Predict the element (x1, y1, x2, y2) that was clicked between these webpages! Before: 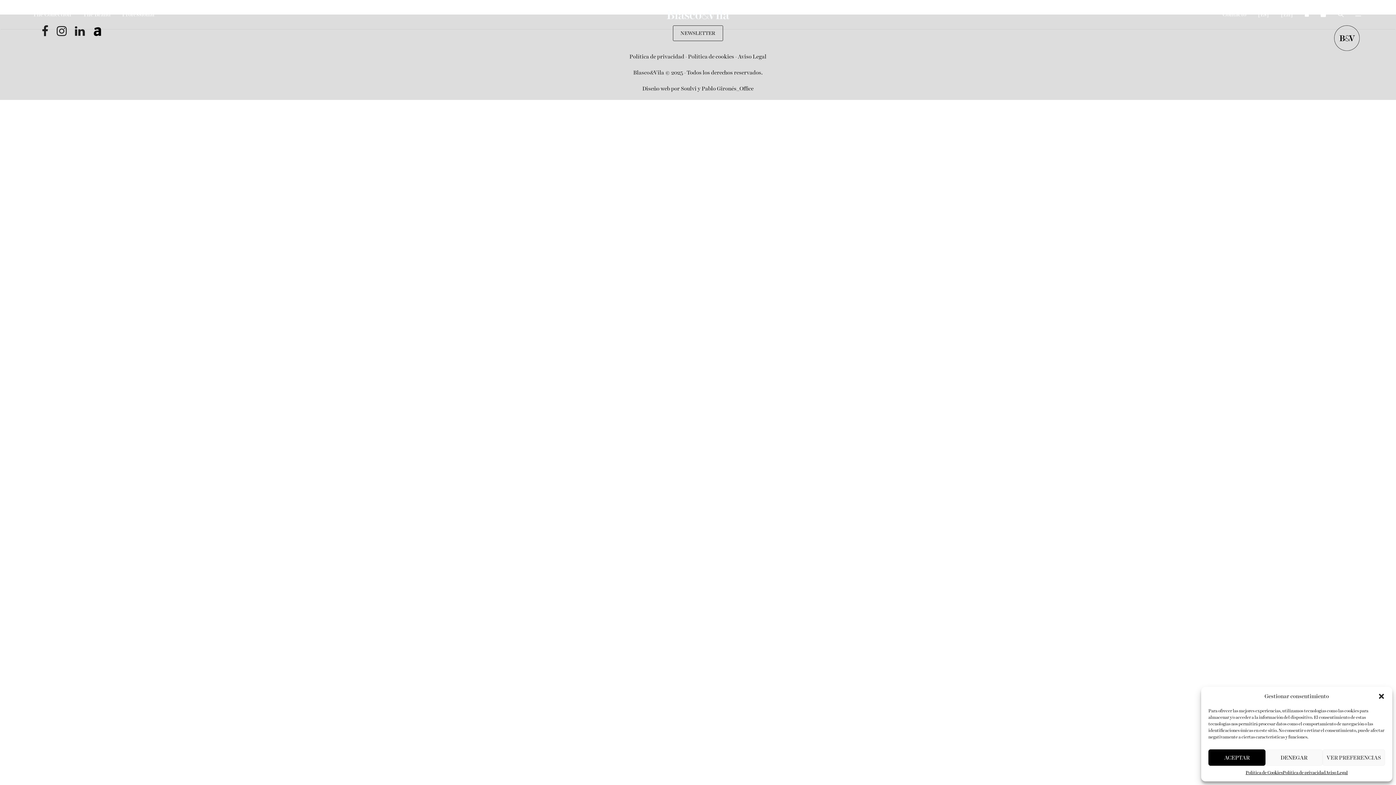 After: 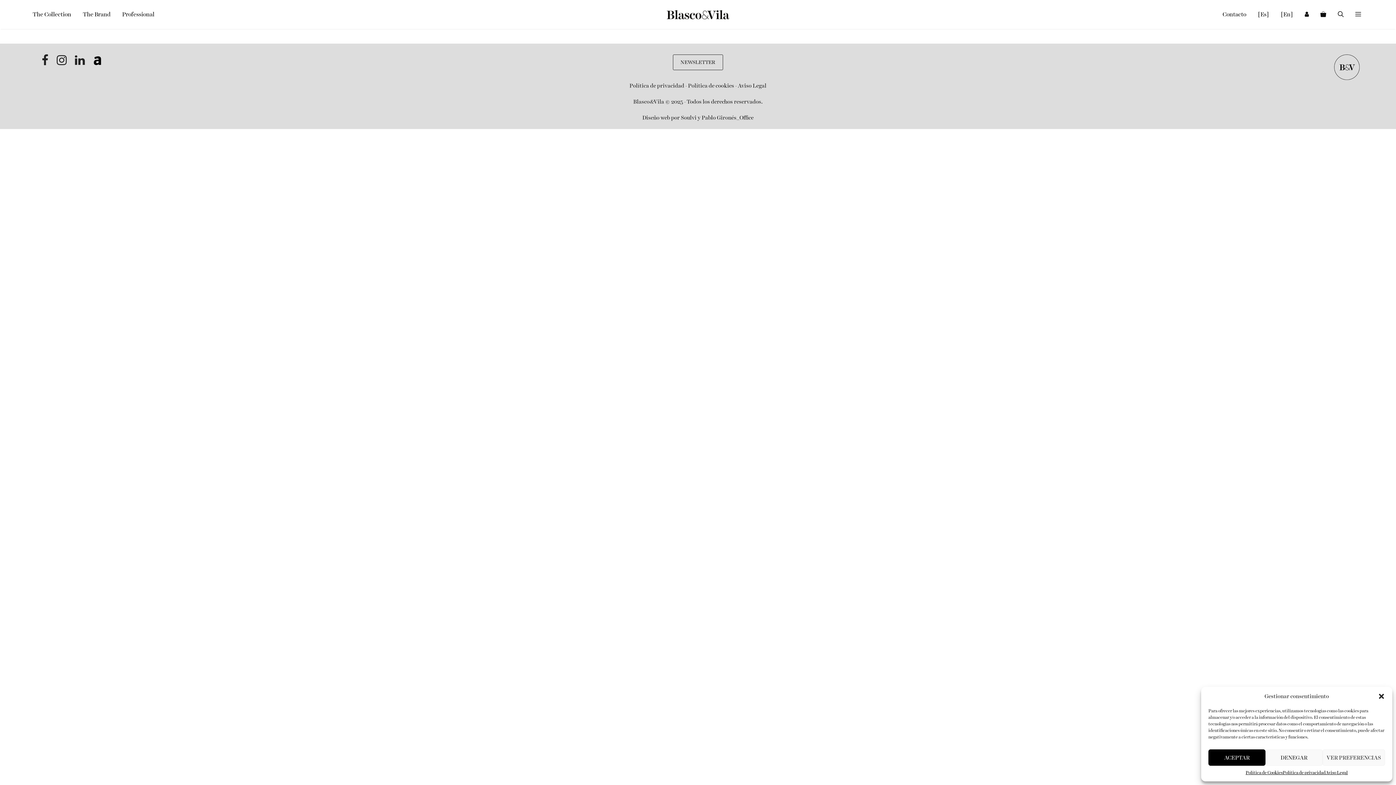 Action: label: Política de privacidad bbox: (629, 53, 684, 60)